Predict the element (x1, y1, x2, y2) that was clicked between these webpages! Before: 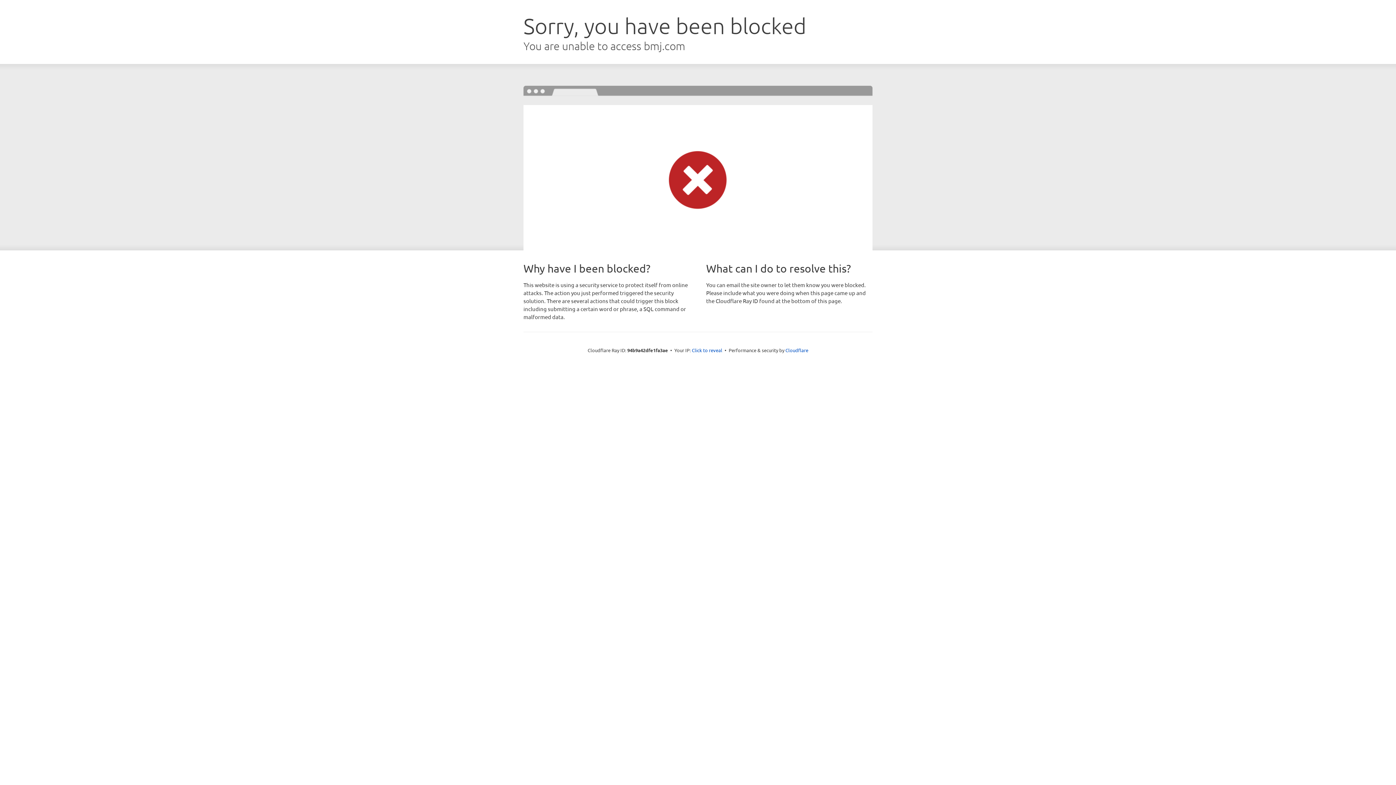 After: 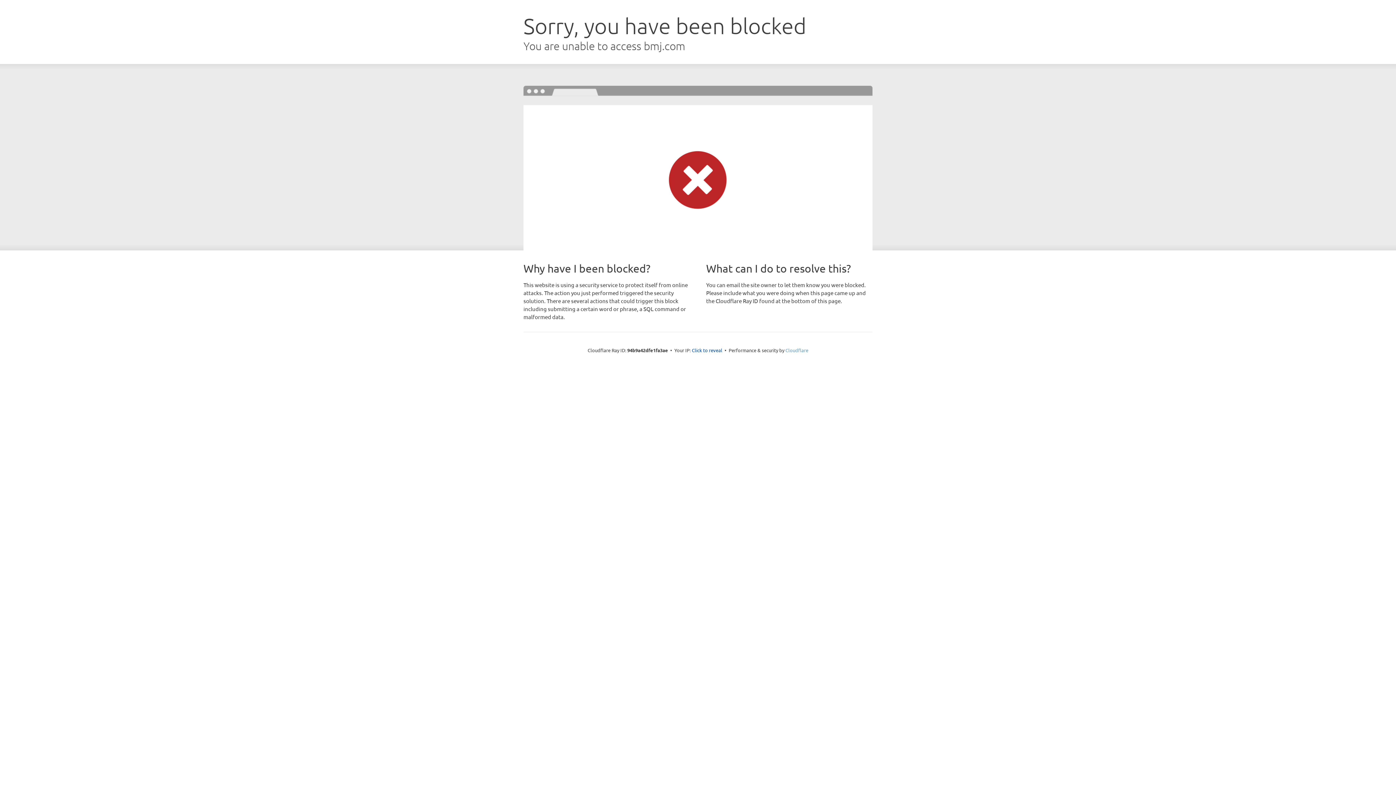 Action: bbox: (785, 347, 808, 353) label: Cloudflare